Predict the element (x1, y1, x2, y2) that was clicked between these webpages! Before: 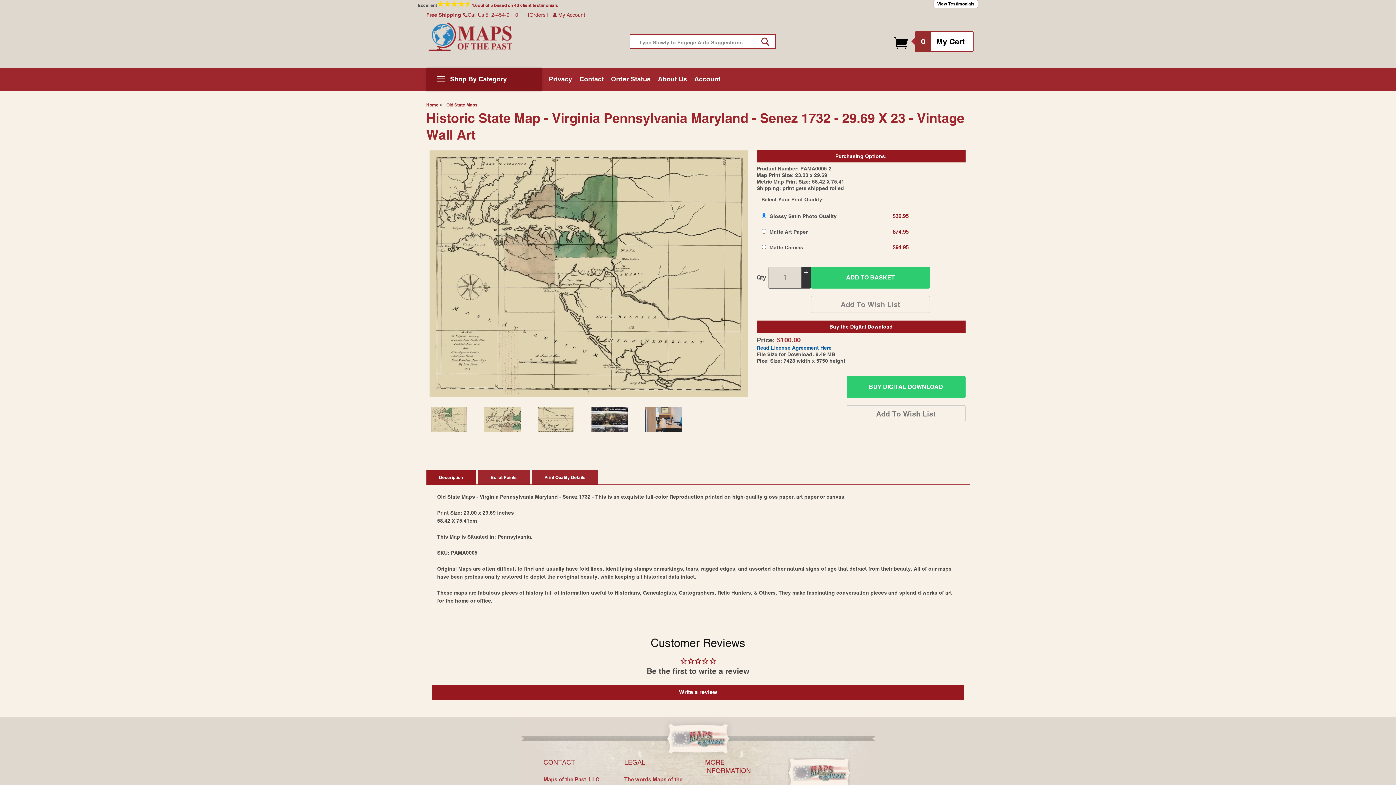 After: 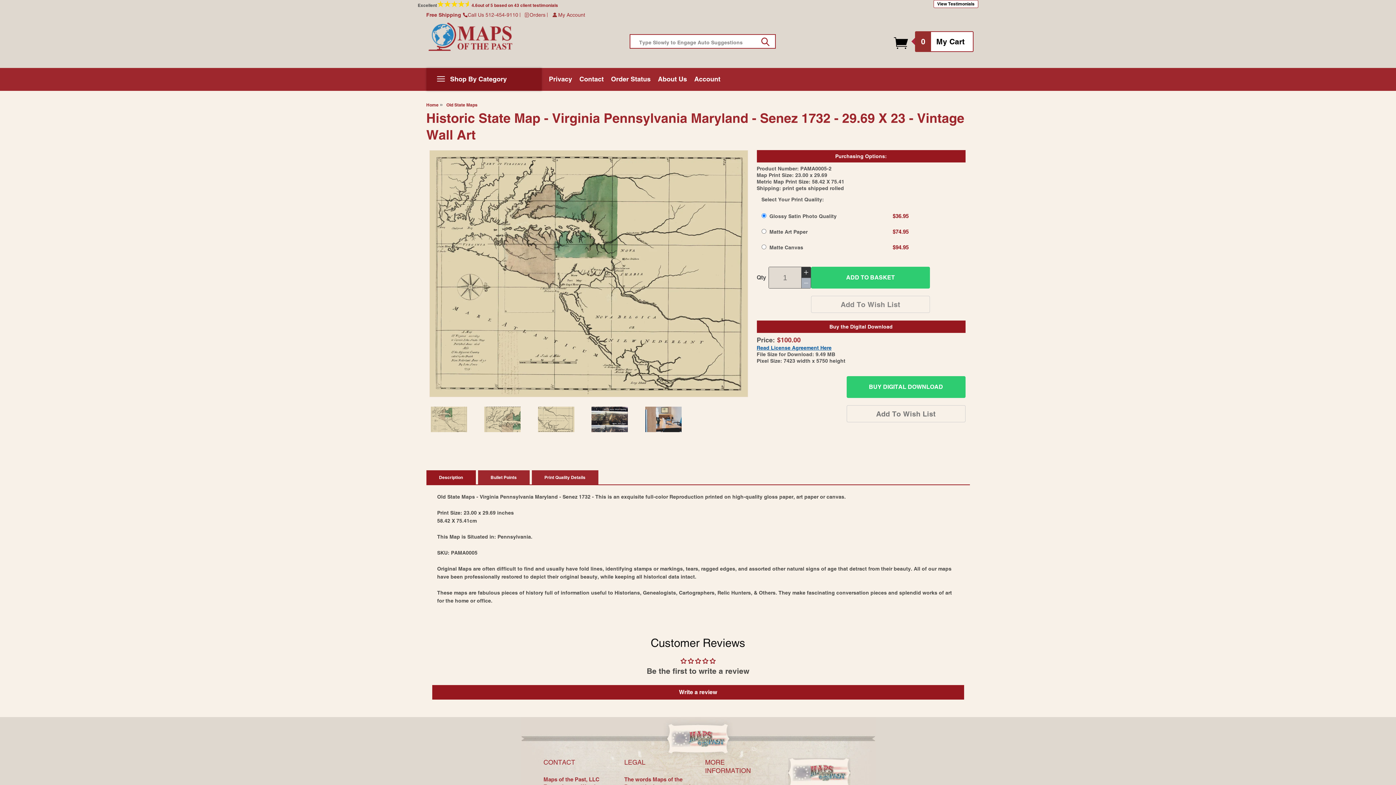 Action: bbox: (801, 278, 810, 288) label: Decrease quantity for Historic State Map - Virginia Pennsylvania Maryland - Senez 1732 - 29.69 x 23 - Vintage Wall Art